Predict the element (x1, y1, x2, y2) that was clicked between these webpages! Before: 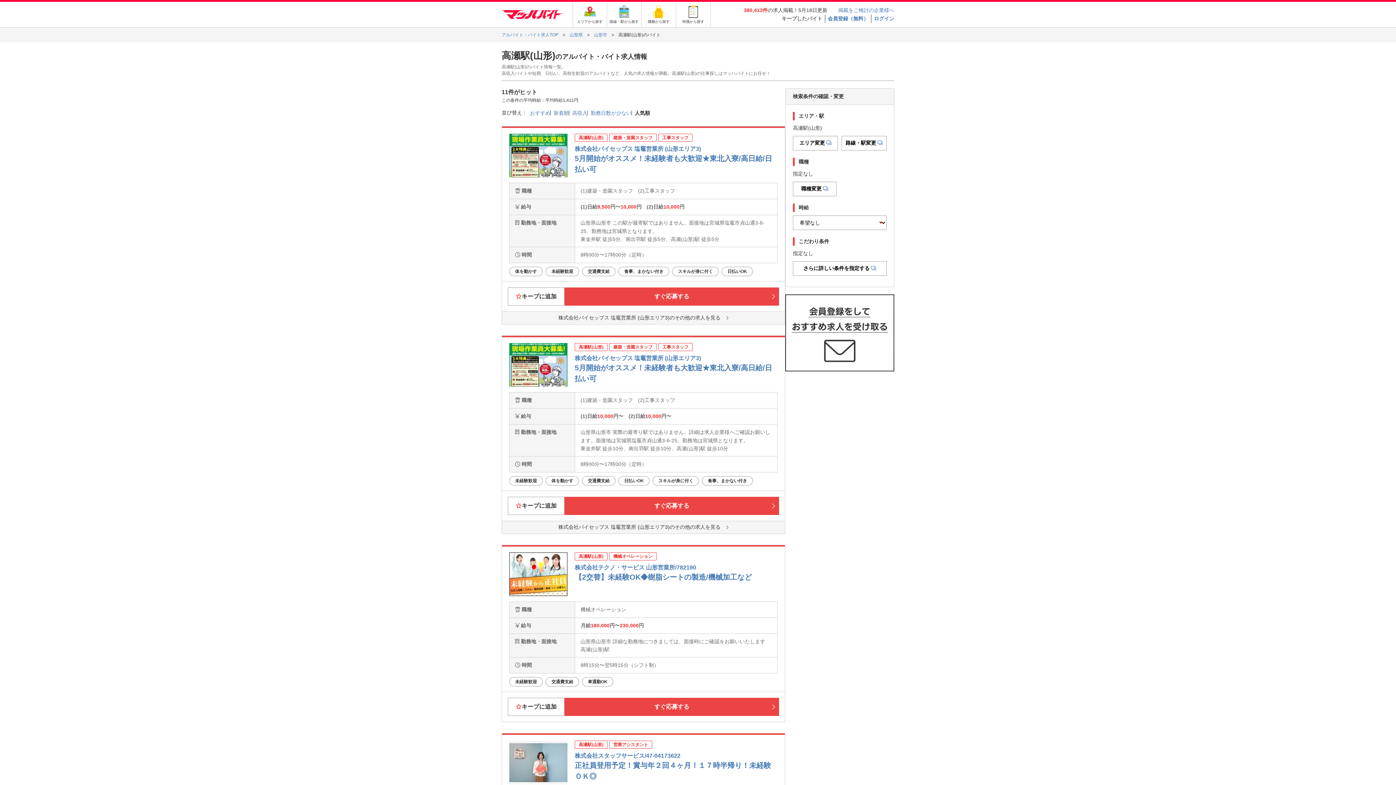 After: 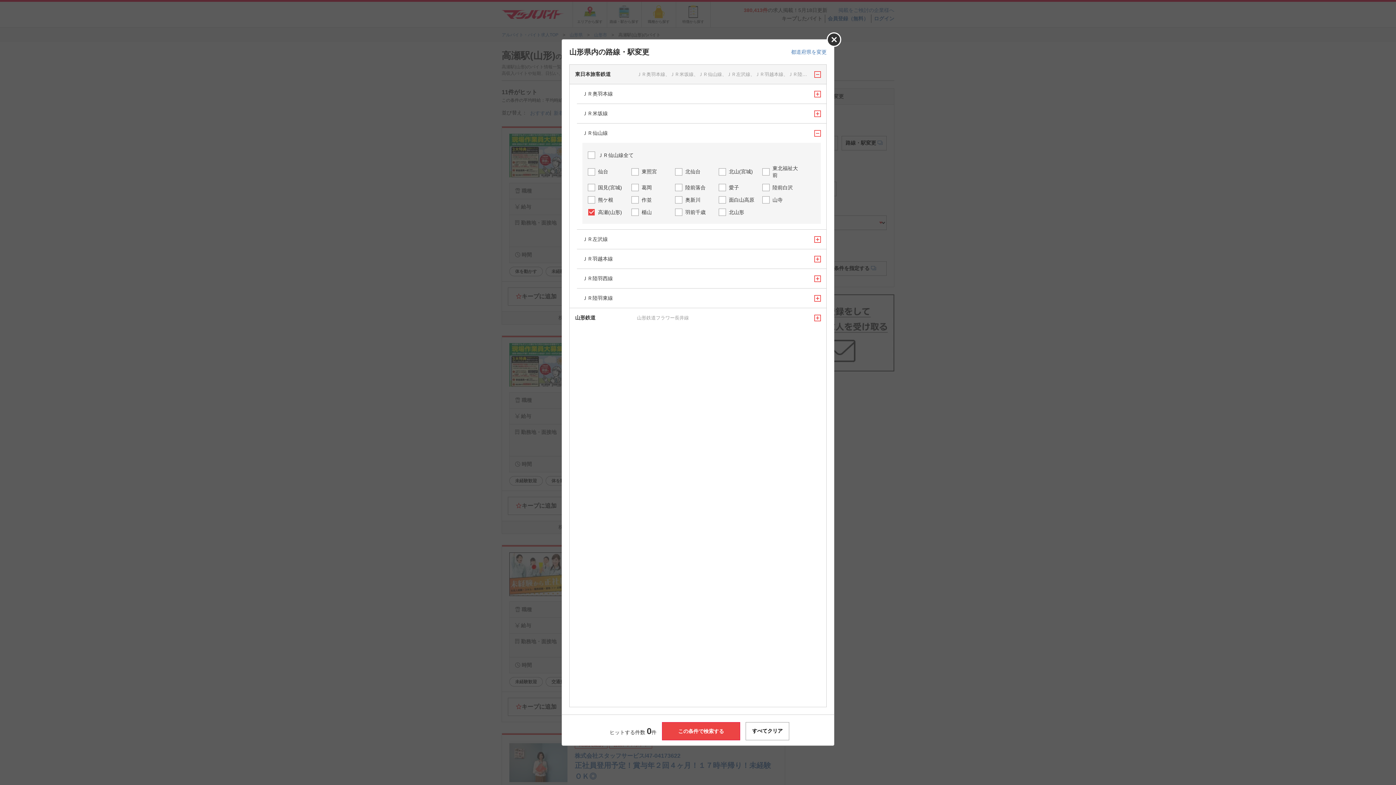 Action: bbox: (841, 136, 886, 150) label: 路線・駅変更